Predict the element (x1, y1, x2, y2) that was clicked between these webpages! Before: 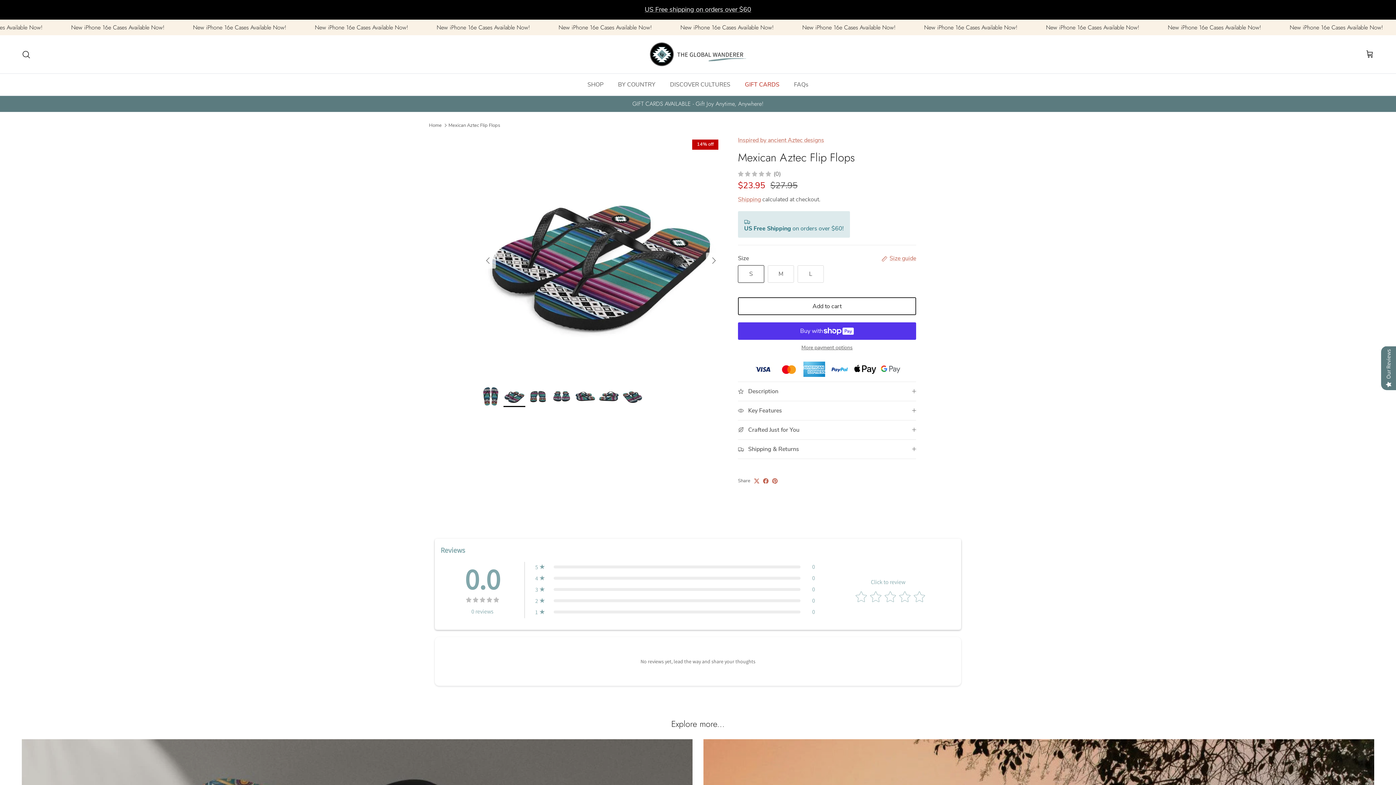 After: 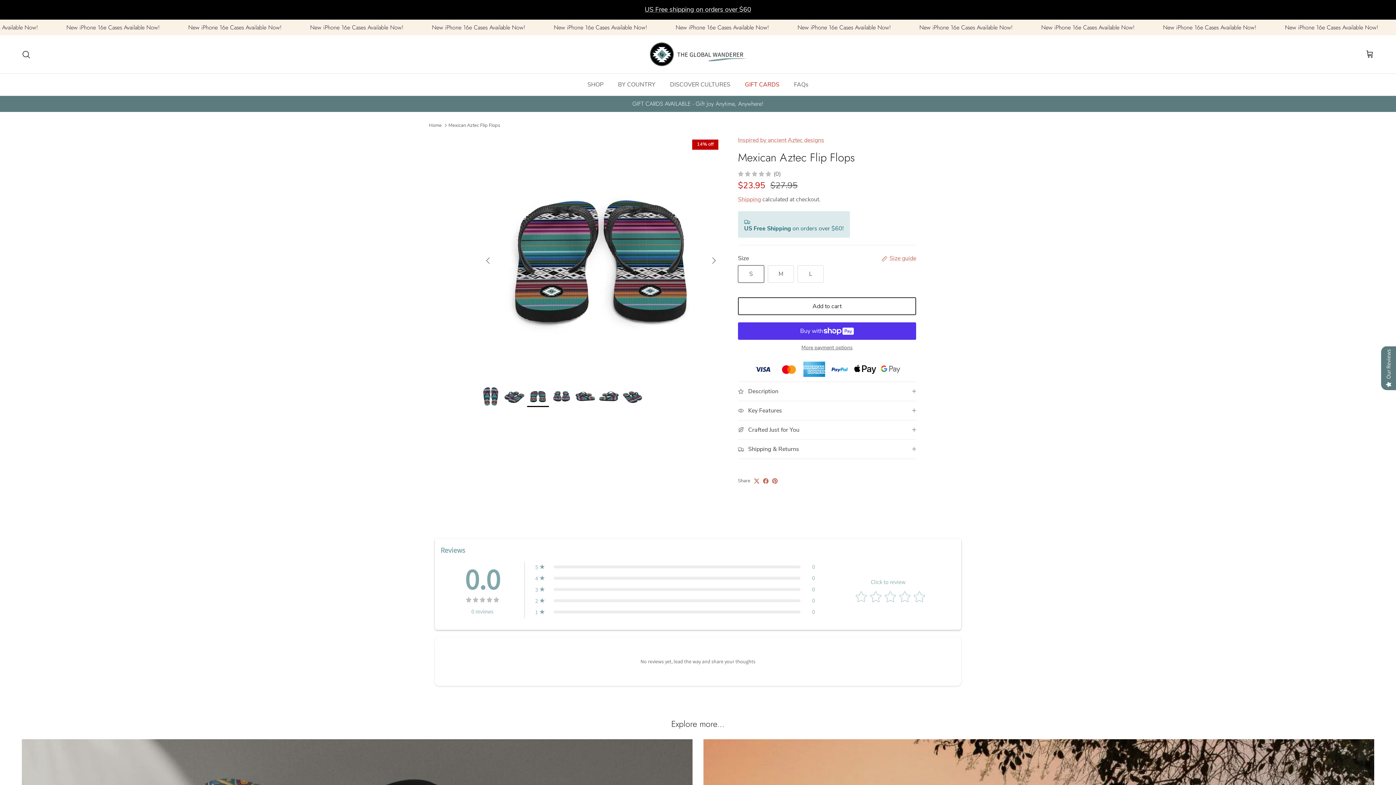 Action: bbox: (527, 385, 549, 407)